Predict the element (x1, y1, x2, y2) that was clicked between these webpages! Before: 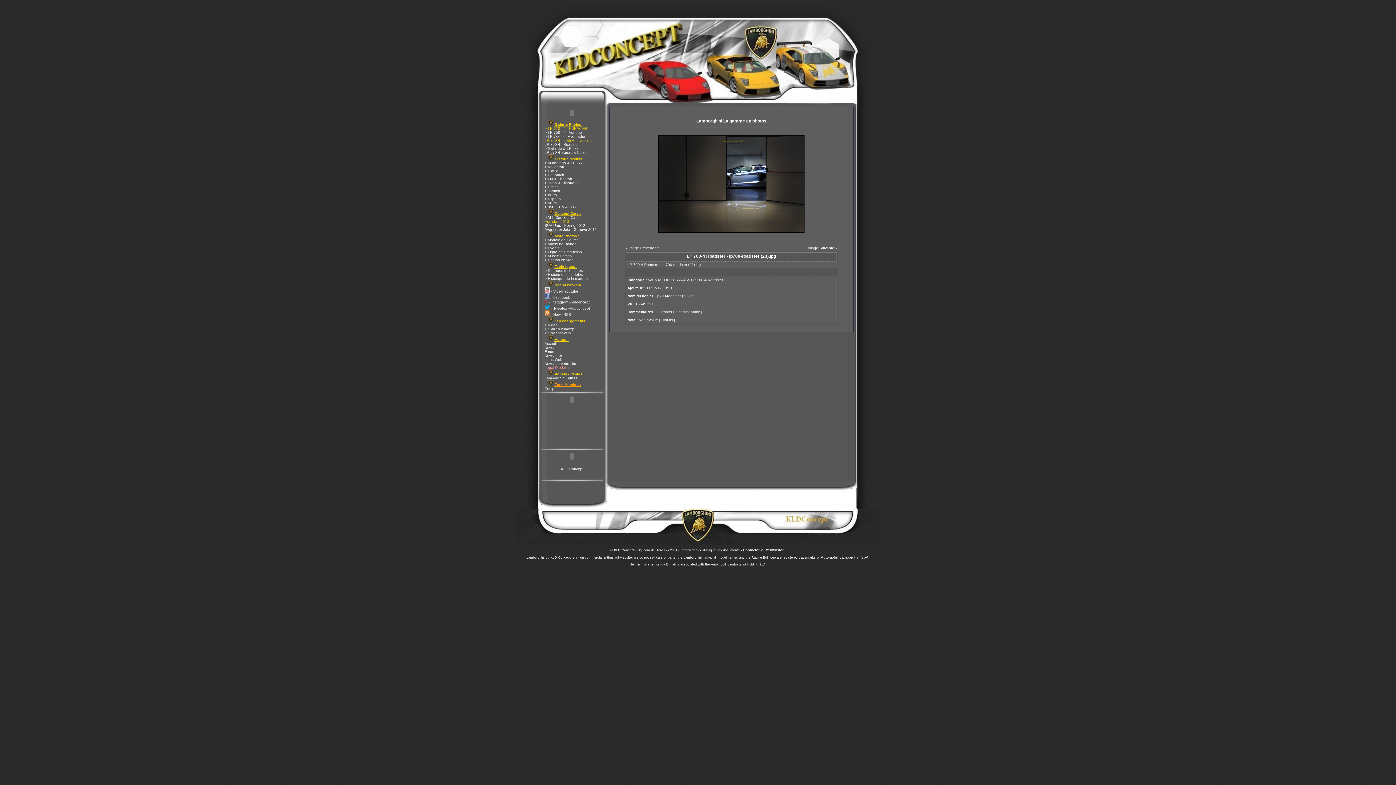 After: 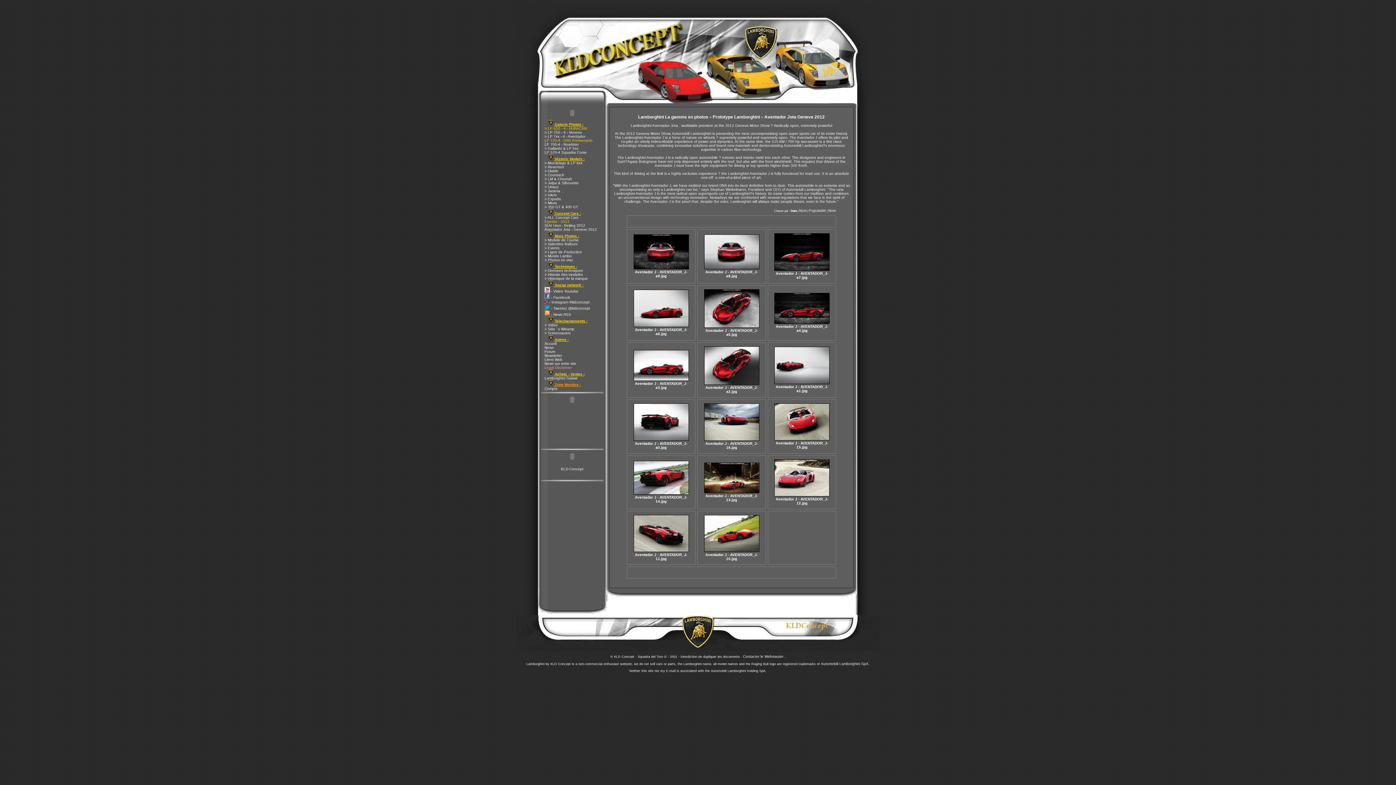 Action: label: Aventador Jota - Geneve 2012 bbox: (541, 227, 597, 231)